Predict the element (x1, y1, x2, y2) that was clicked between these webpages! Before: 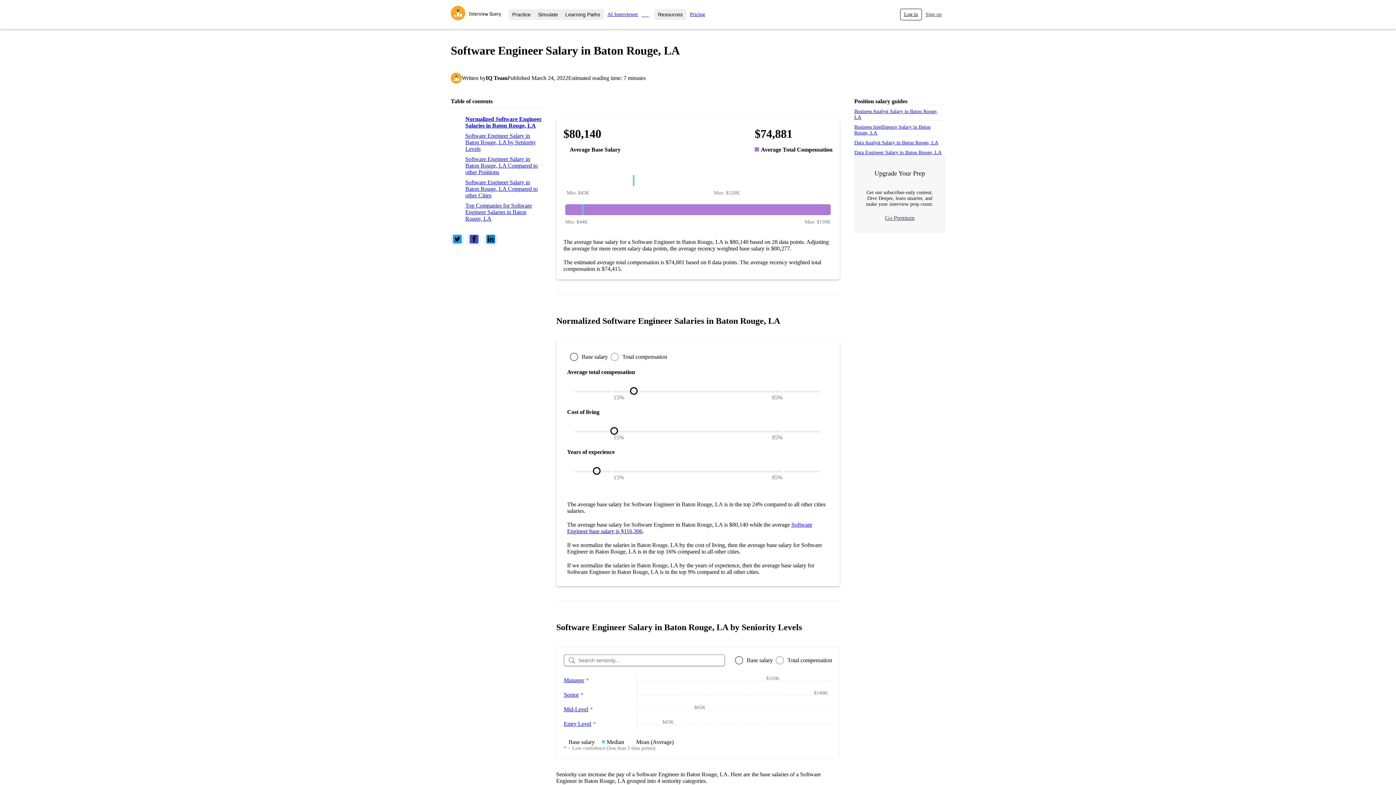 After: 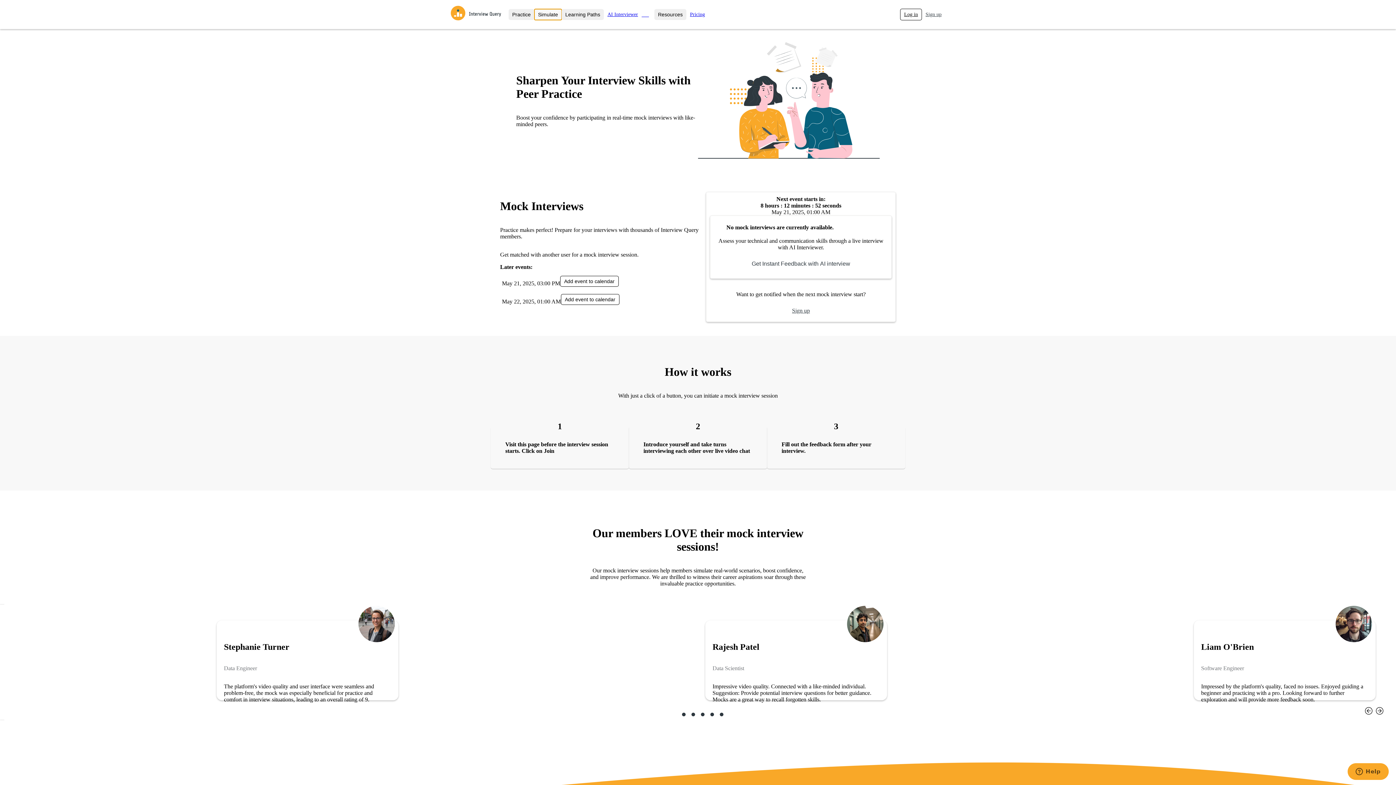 Action: label: Simulate bbox: (534, 9, 561, 20)